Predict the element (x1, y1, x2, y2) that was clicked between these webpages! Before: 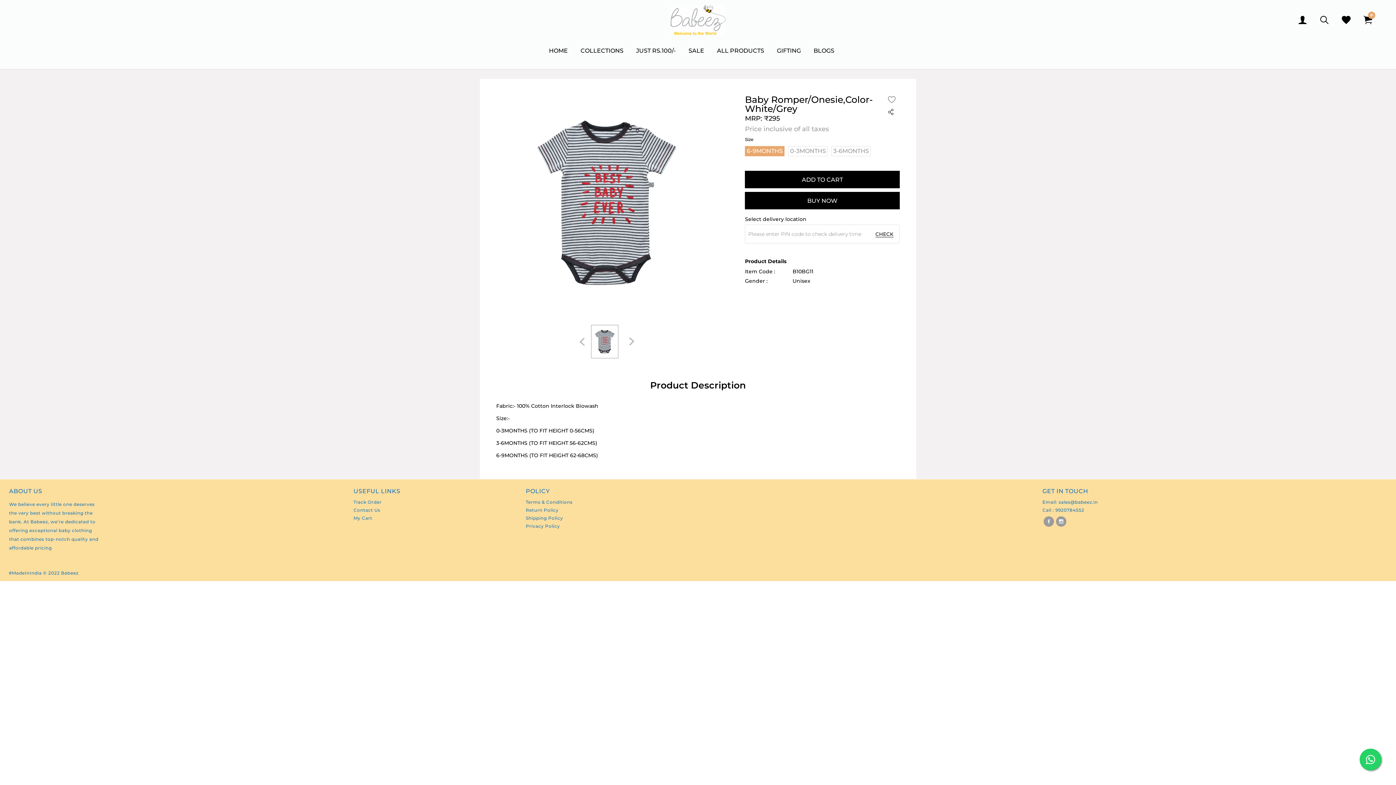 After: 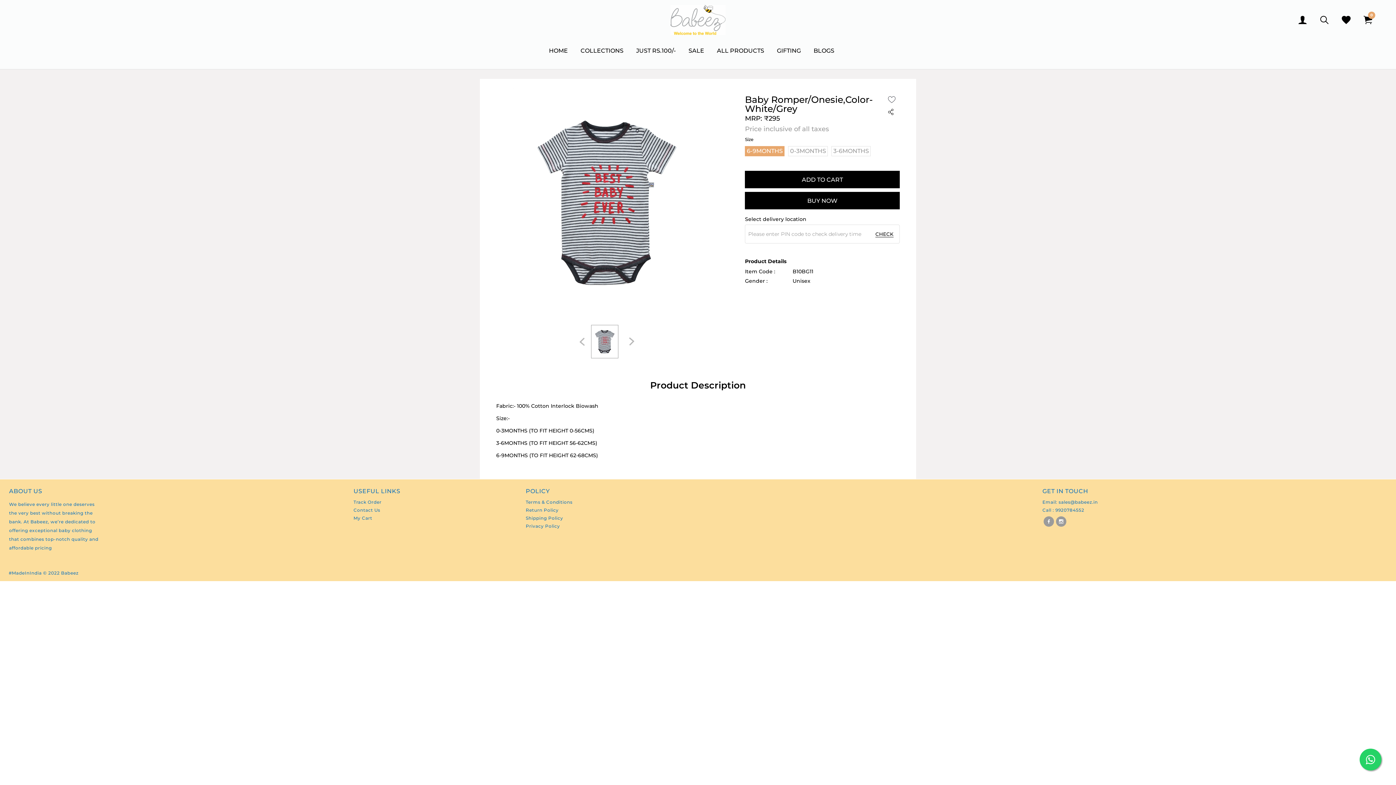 Action: bbox: (1043, 523, 1054, 528)